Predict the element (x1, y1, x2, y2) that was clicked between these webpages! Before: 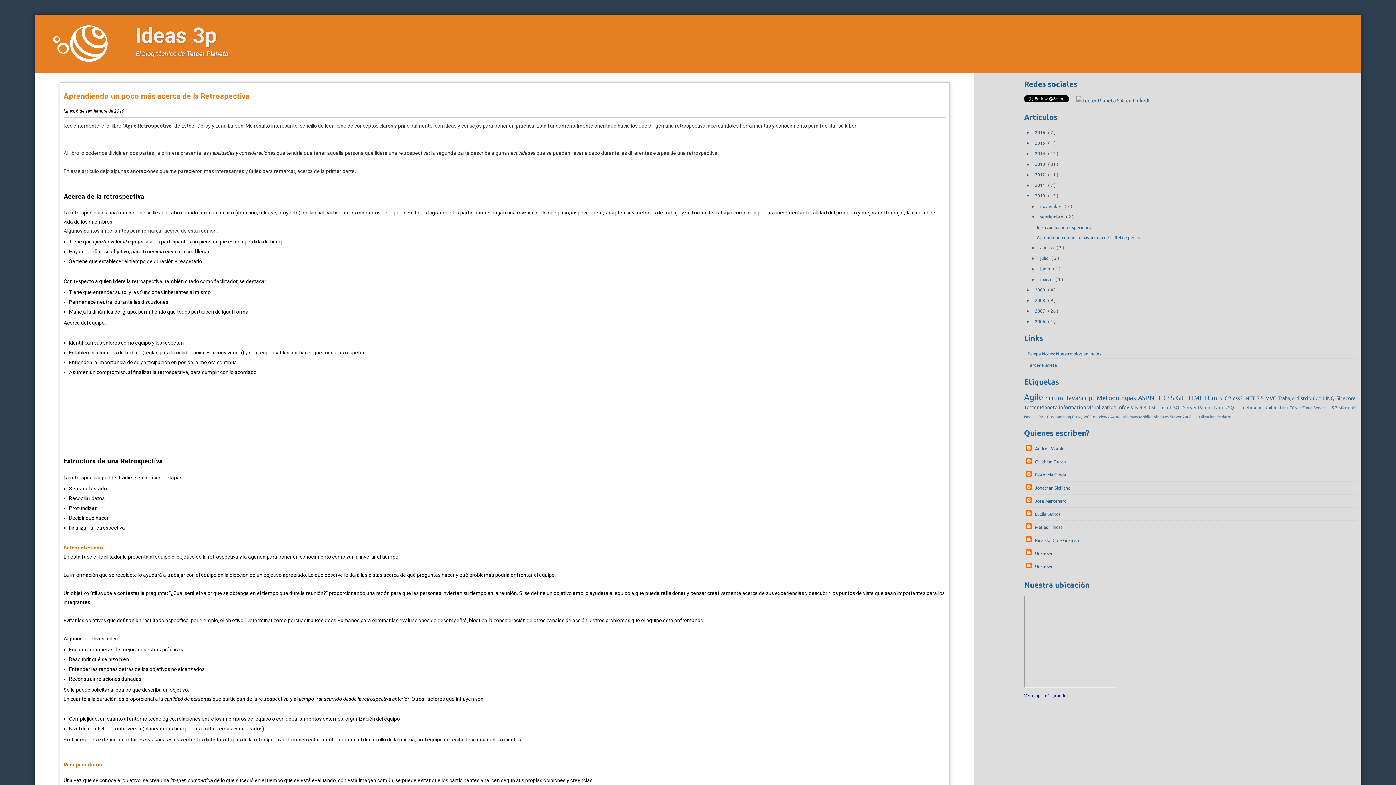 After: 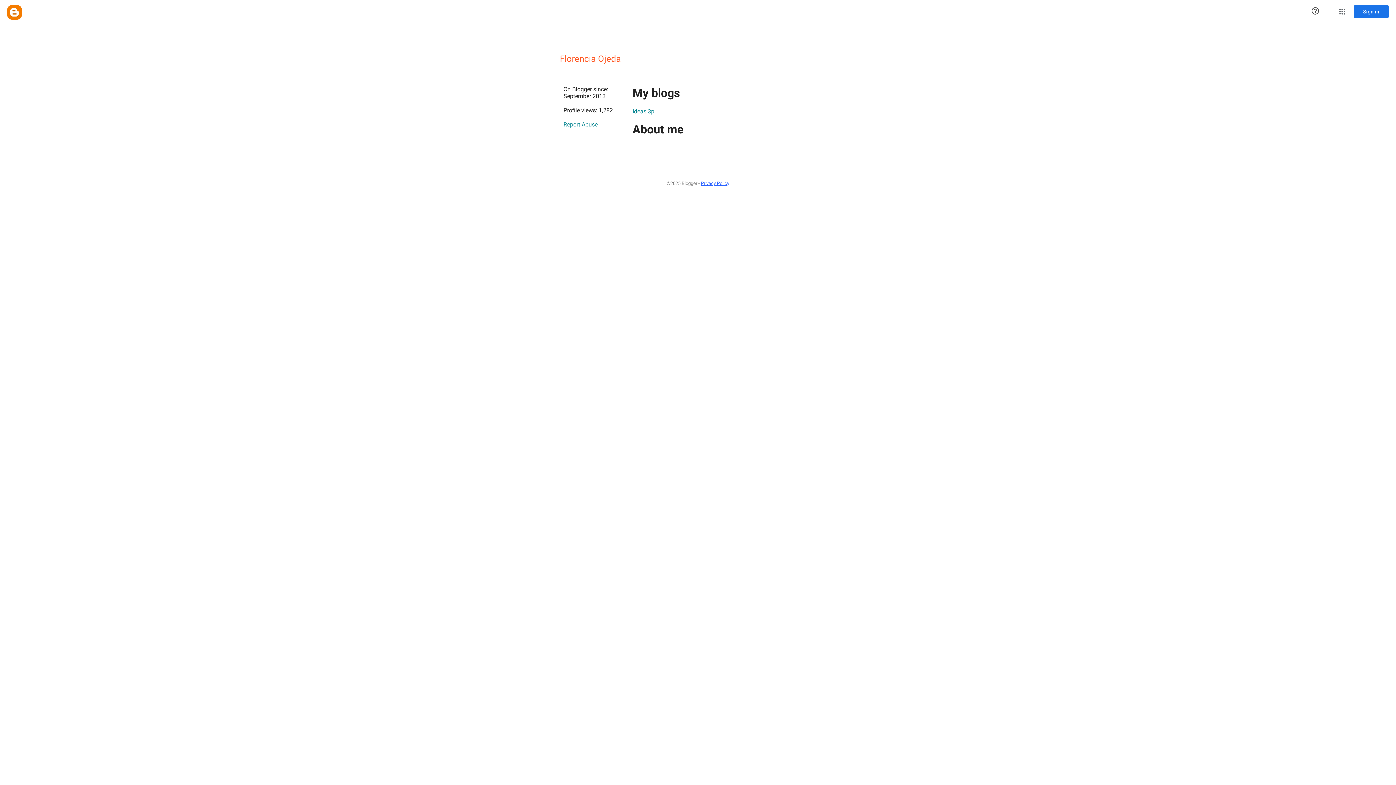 Action: bbox: (1026, 470, 1069, 479) label: Florencia Ojeda